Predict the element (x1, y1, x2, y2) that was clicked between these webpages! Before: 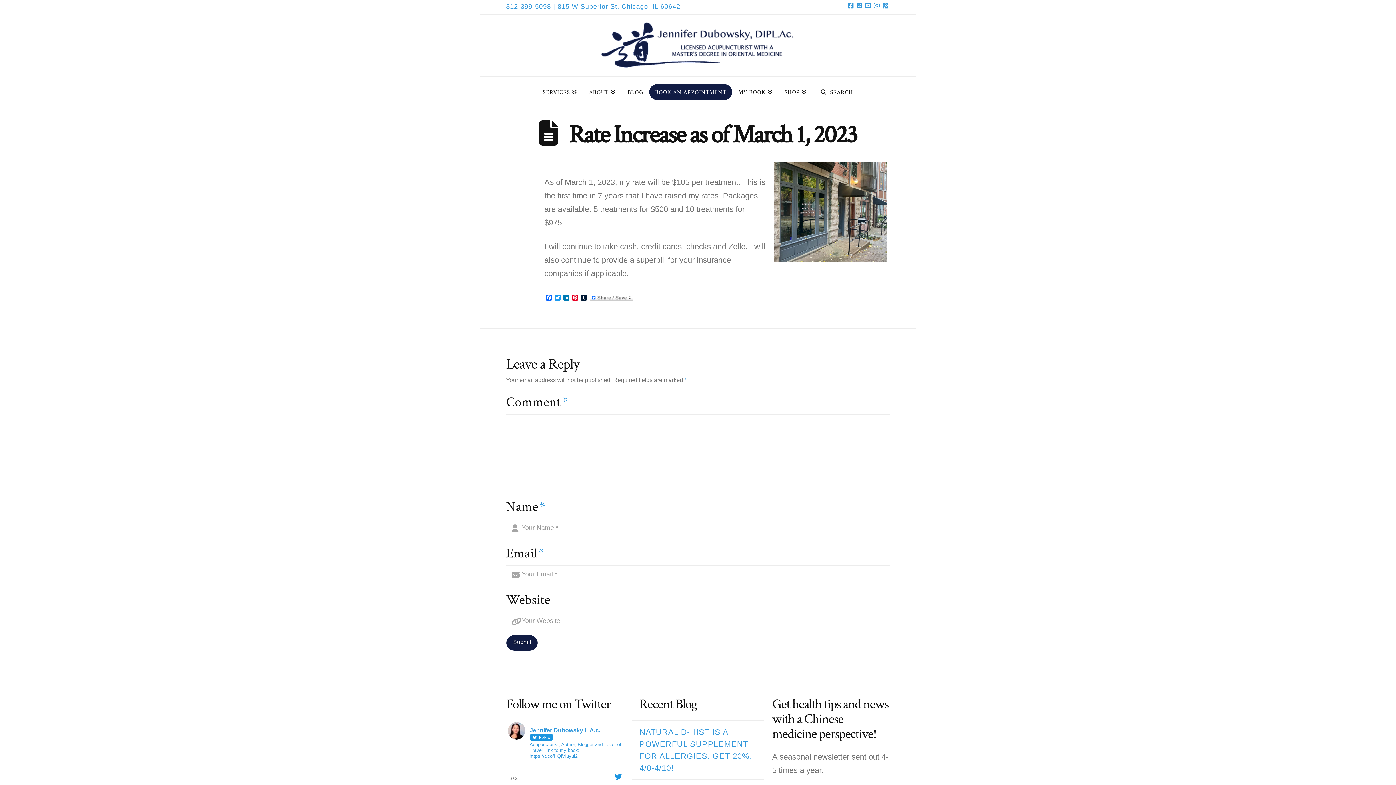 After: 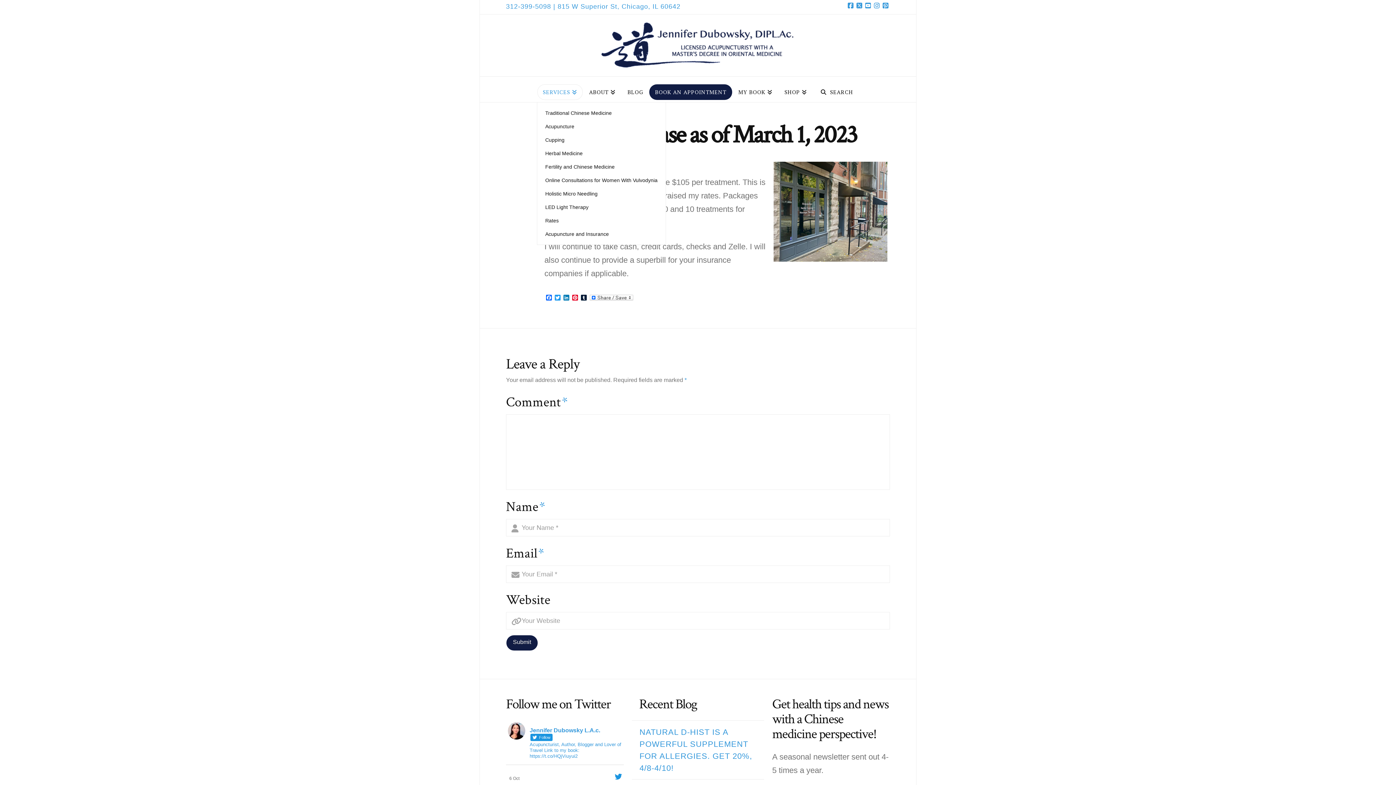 Action: label: SERVICES bbox: (536, 76, 583, 102)